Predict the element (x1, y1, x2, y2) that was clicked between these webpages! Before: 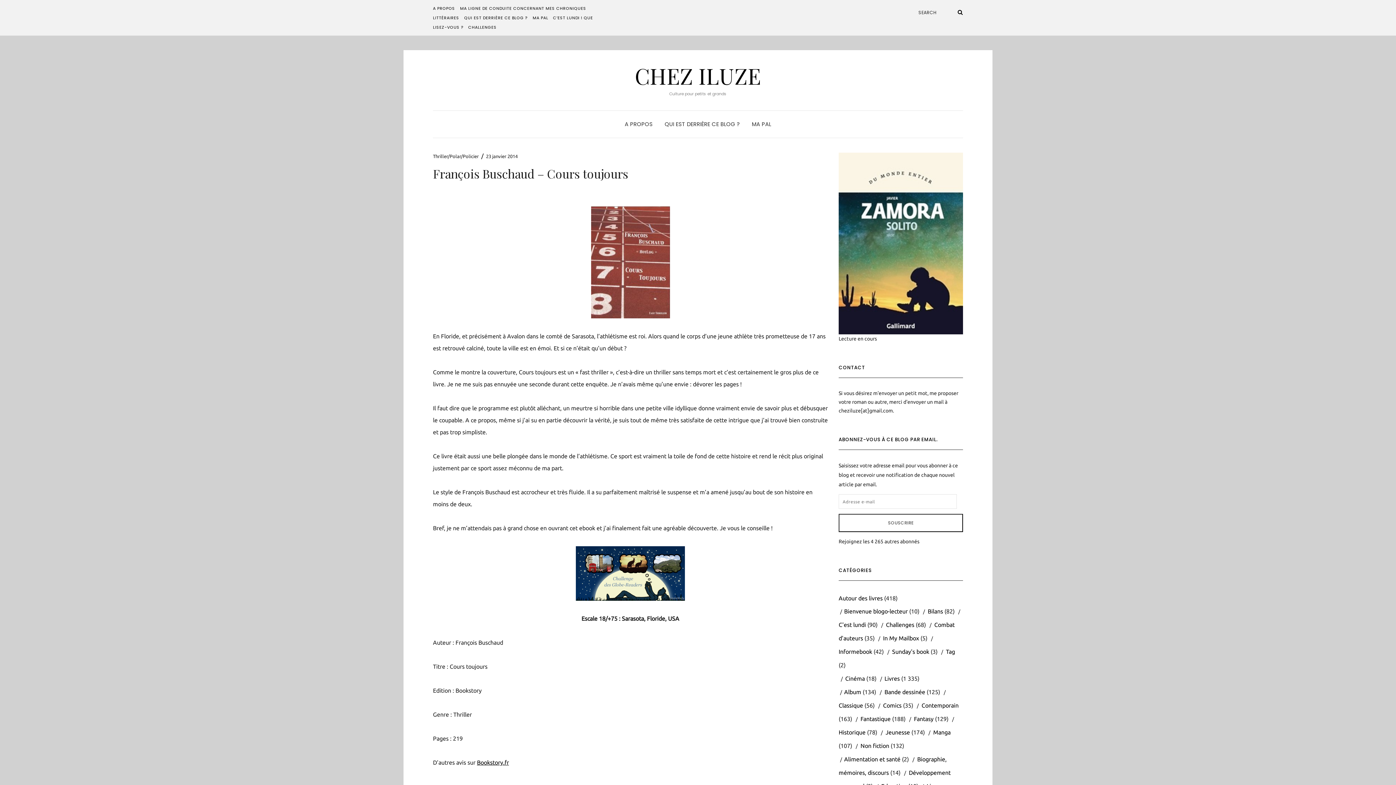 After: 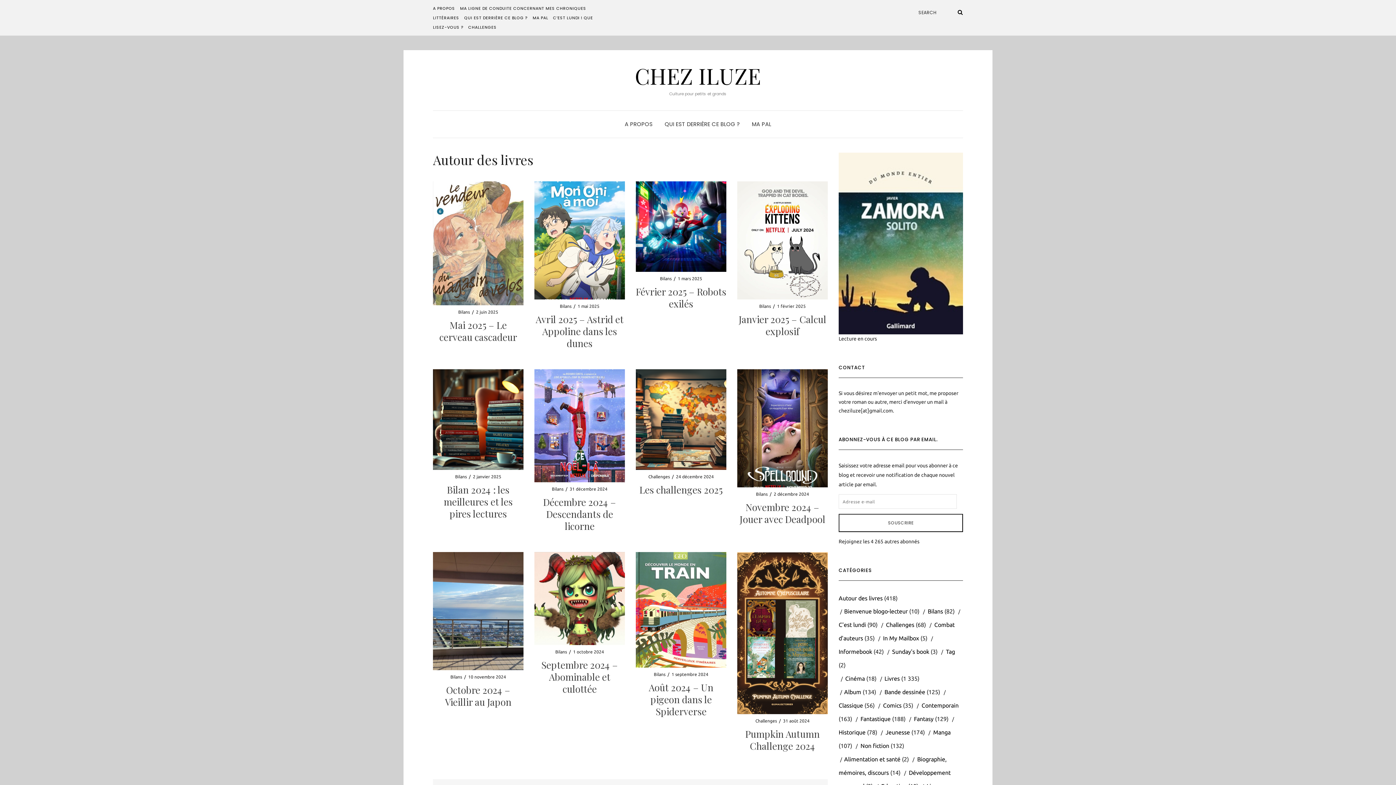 Action: bbox: (838, 595, 882, 601) label: Autour des livres